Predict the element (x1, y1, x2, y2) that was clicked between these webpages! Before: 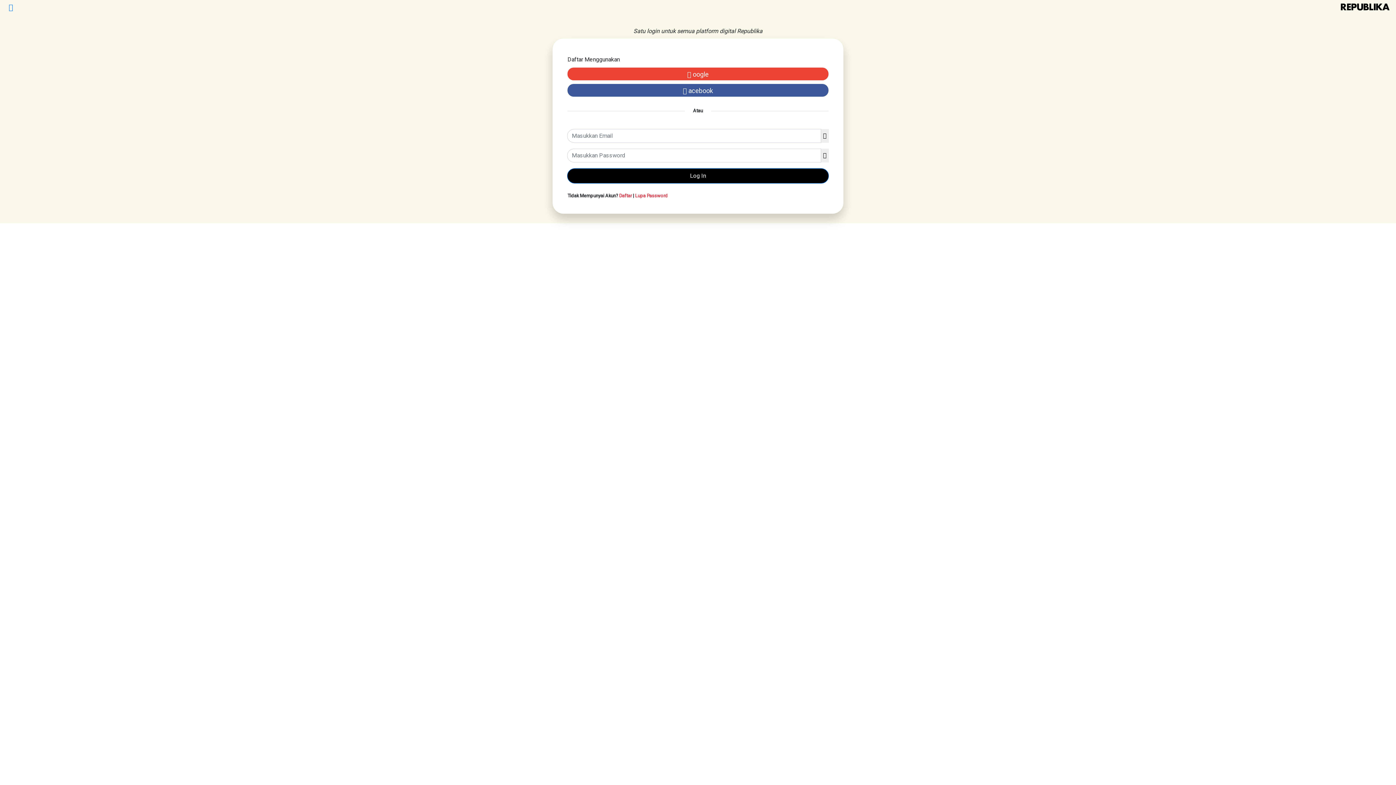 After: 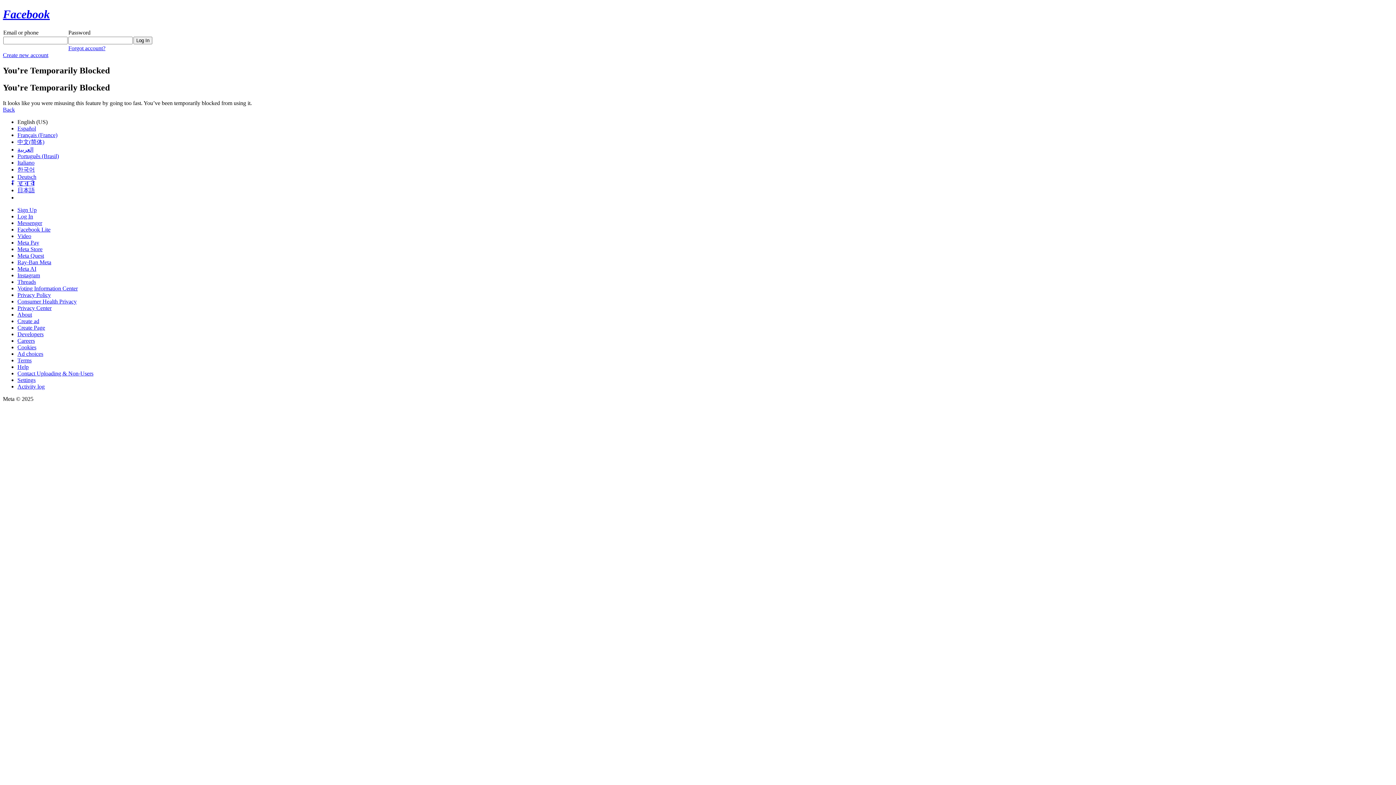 Action: bbox: (567, 82, 828, 98) label:  acebook